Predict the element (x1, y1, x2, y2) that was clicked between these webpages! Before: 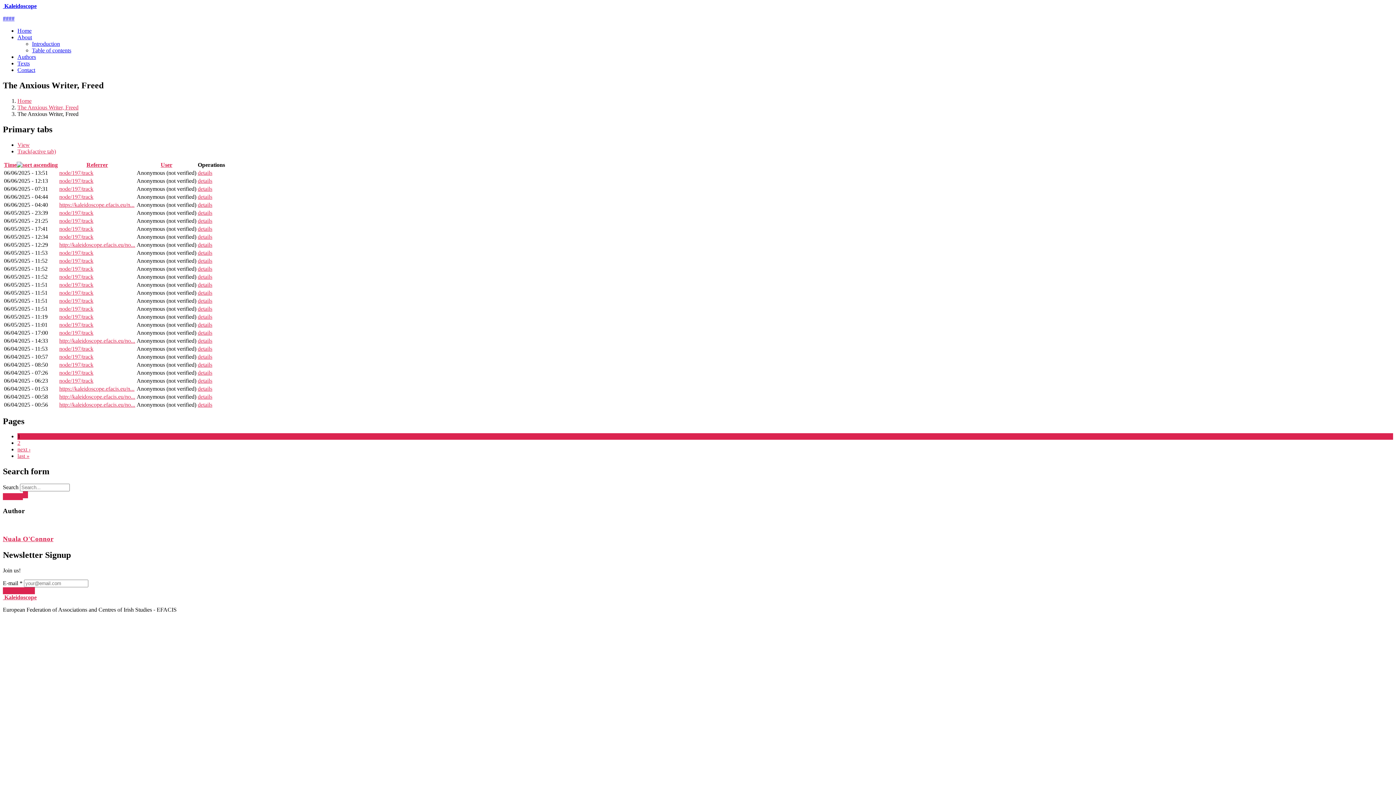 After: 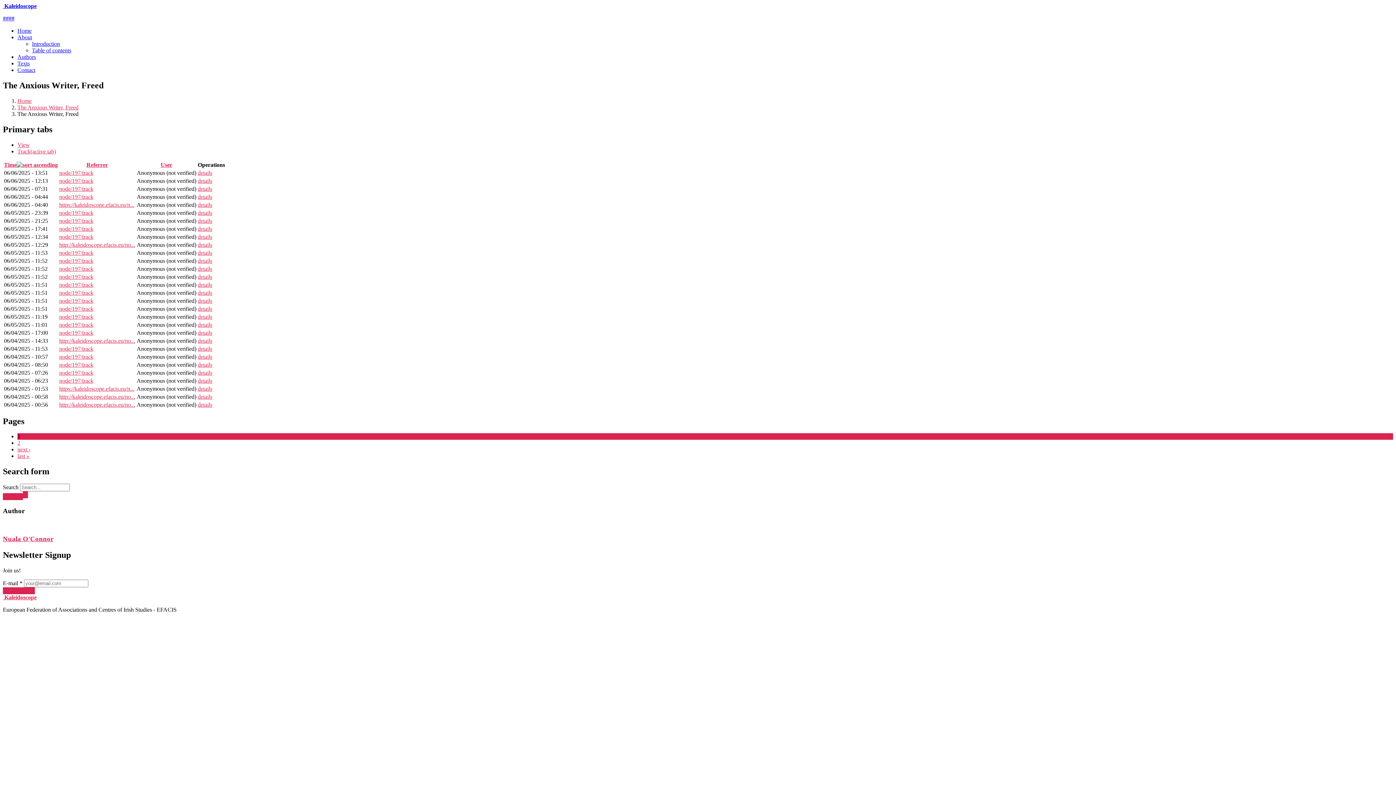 Action: bbox: (2, 15, 5, 21) label: #